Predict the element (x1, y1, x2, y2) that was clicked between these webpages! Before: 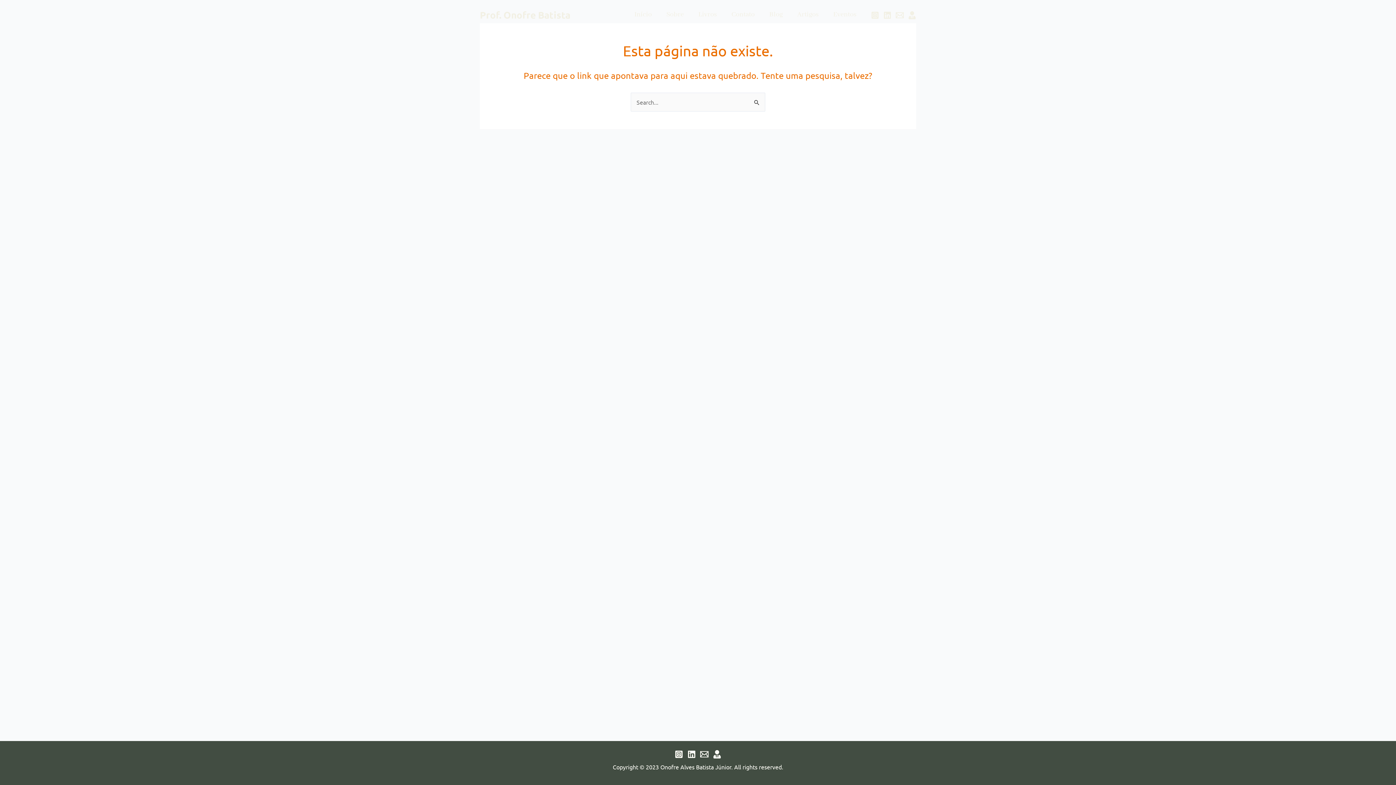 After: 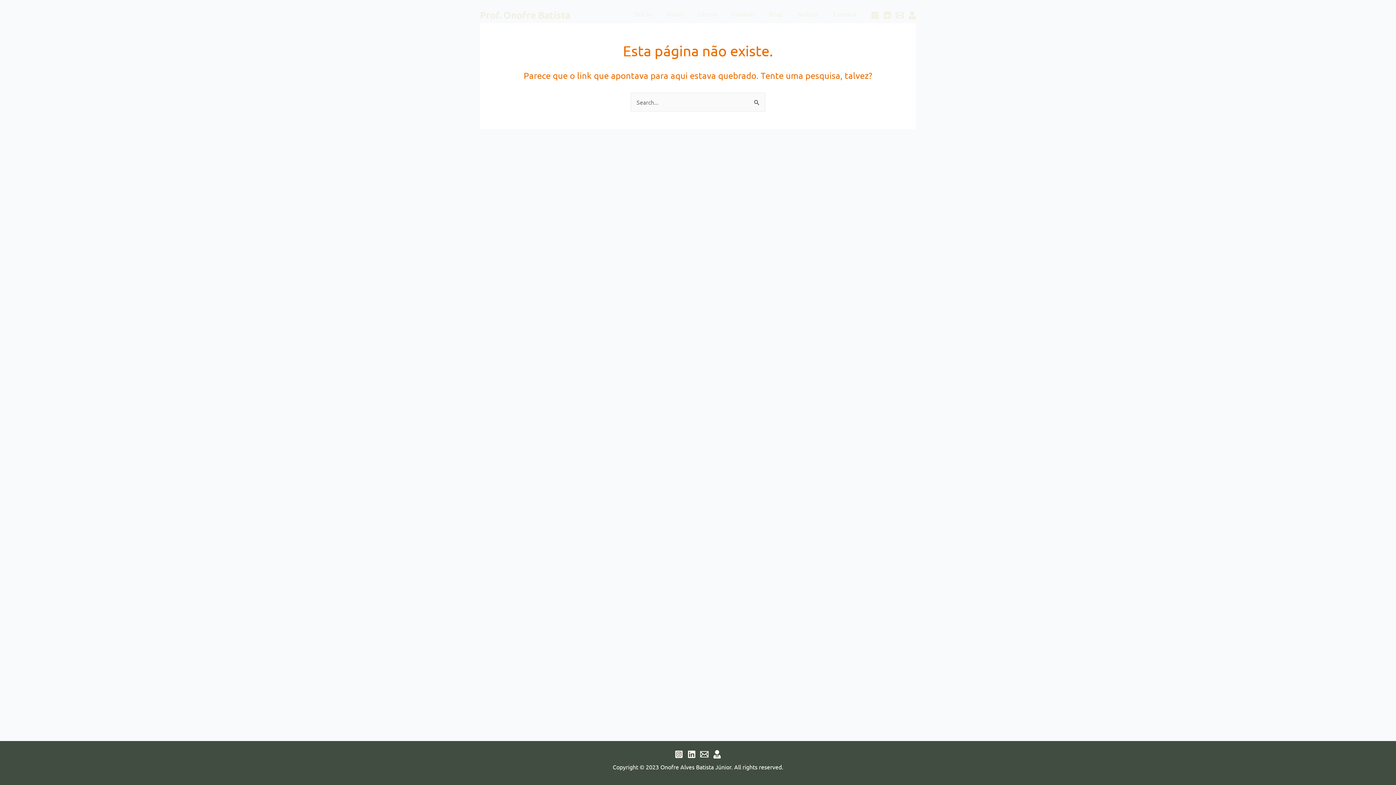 Action: bbox: (687, 750, 696, 759) label: Linkedin